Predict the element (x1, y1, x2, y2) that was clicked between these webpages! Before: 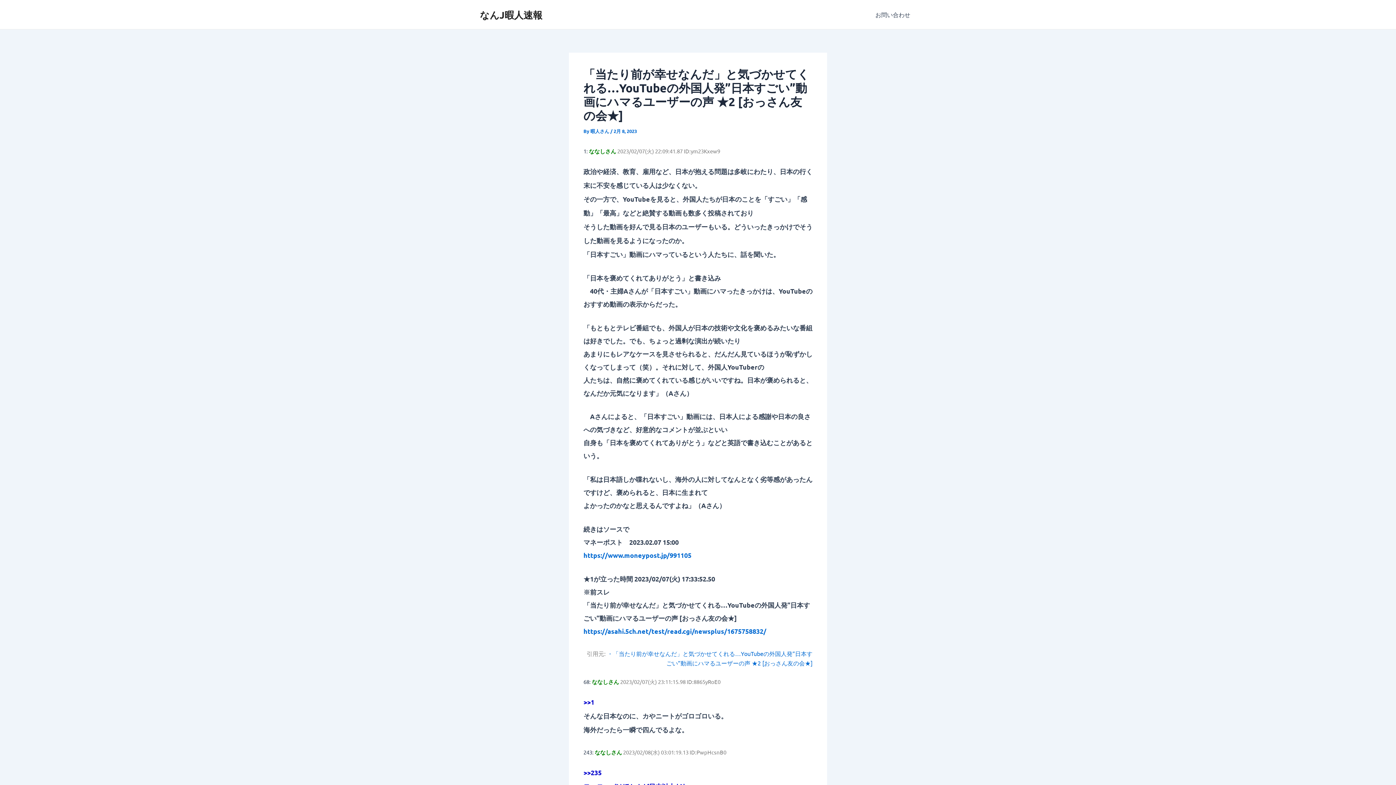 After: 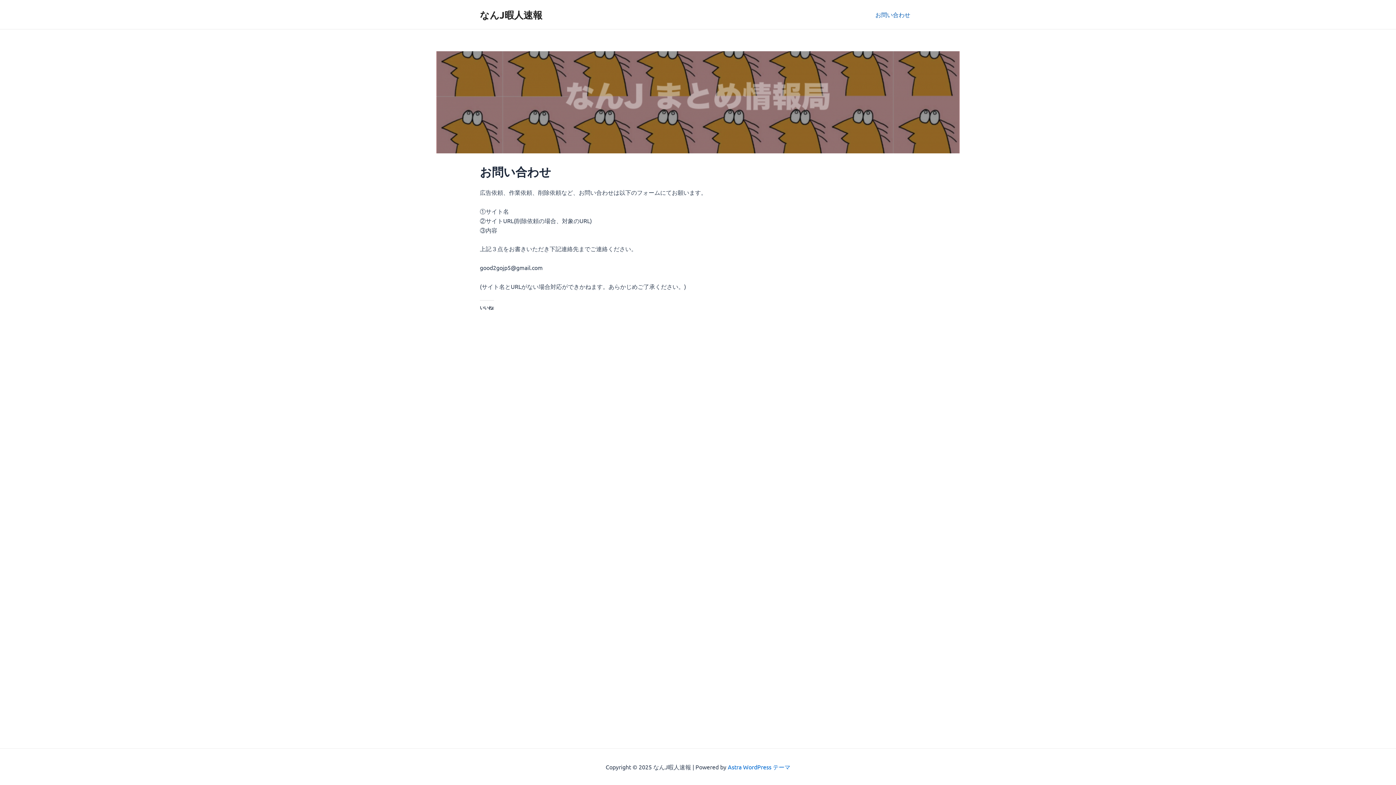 Action: bbox: (869, 0, 916, 29) label: お問い合わせ